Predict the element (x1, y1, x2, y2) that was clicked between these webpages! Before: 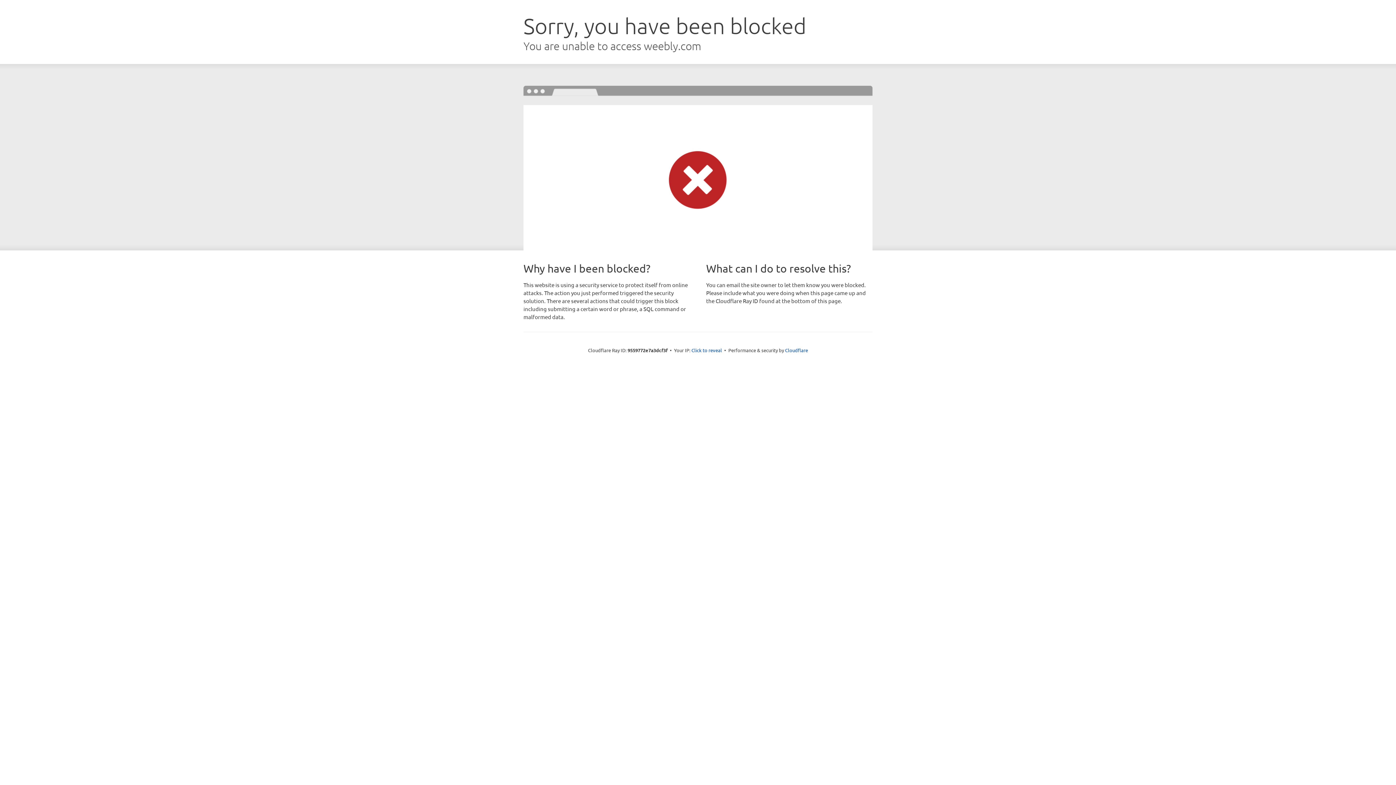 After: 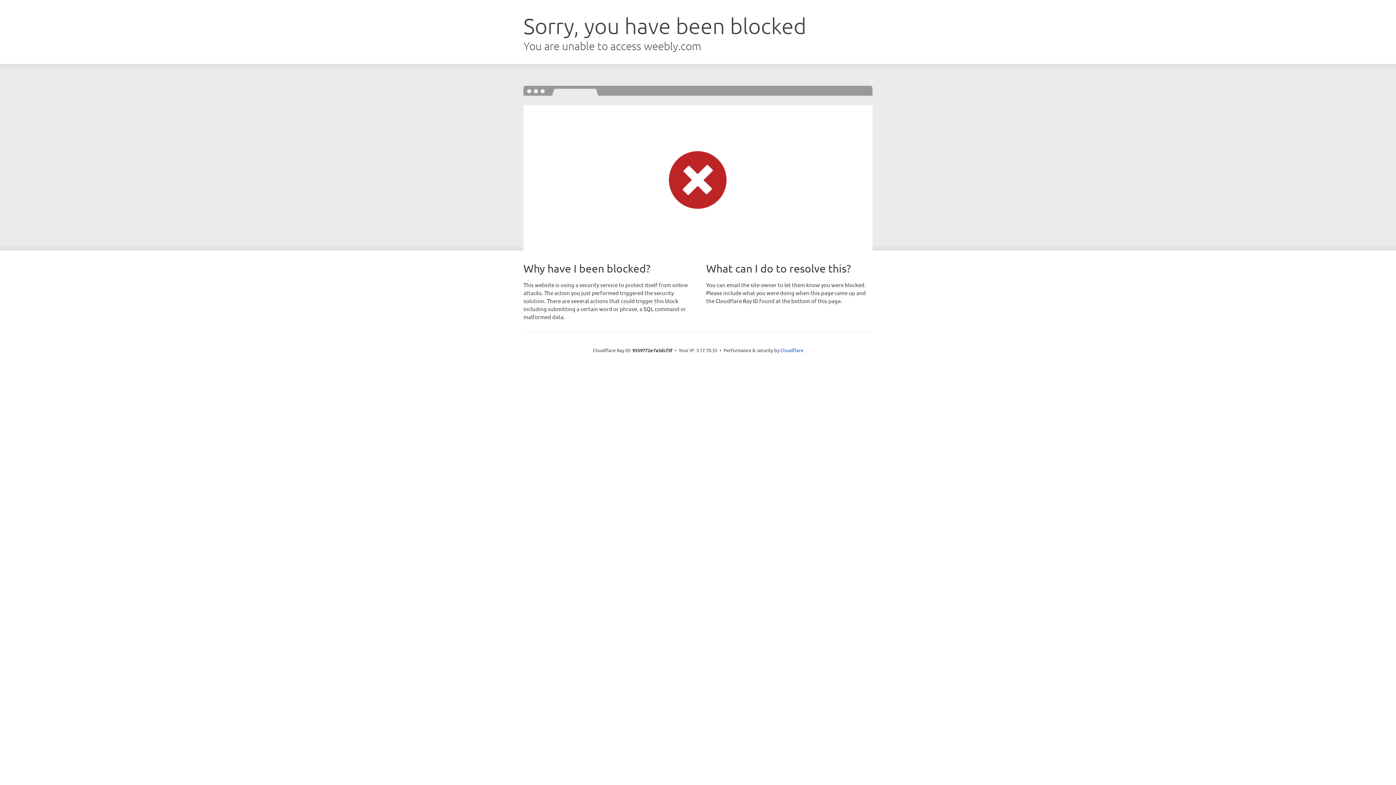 Action: label: Click to reveal bbox: (691, 346, 722, 353)